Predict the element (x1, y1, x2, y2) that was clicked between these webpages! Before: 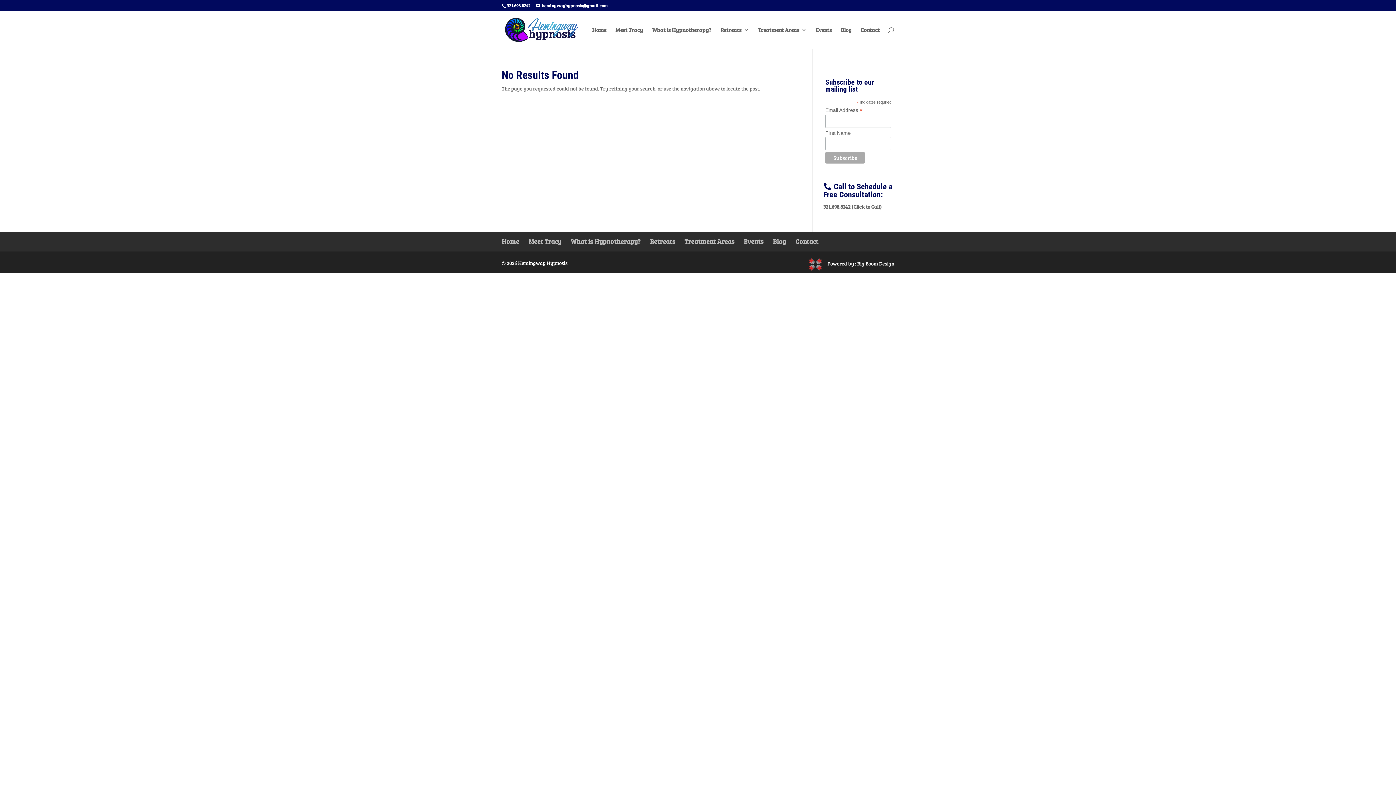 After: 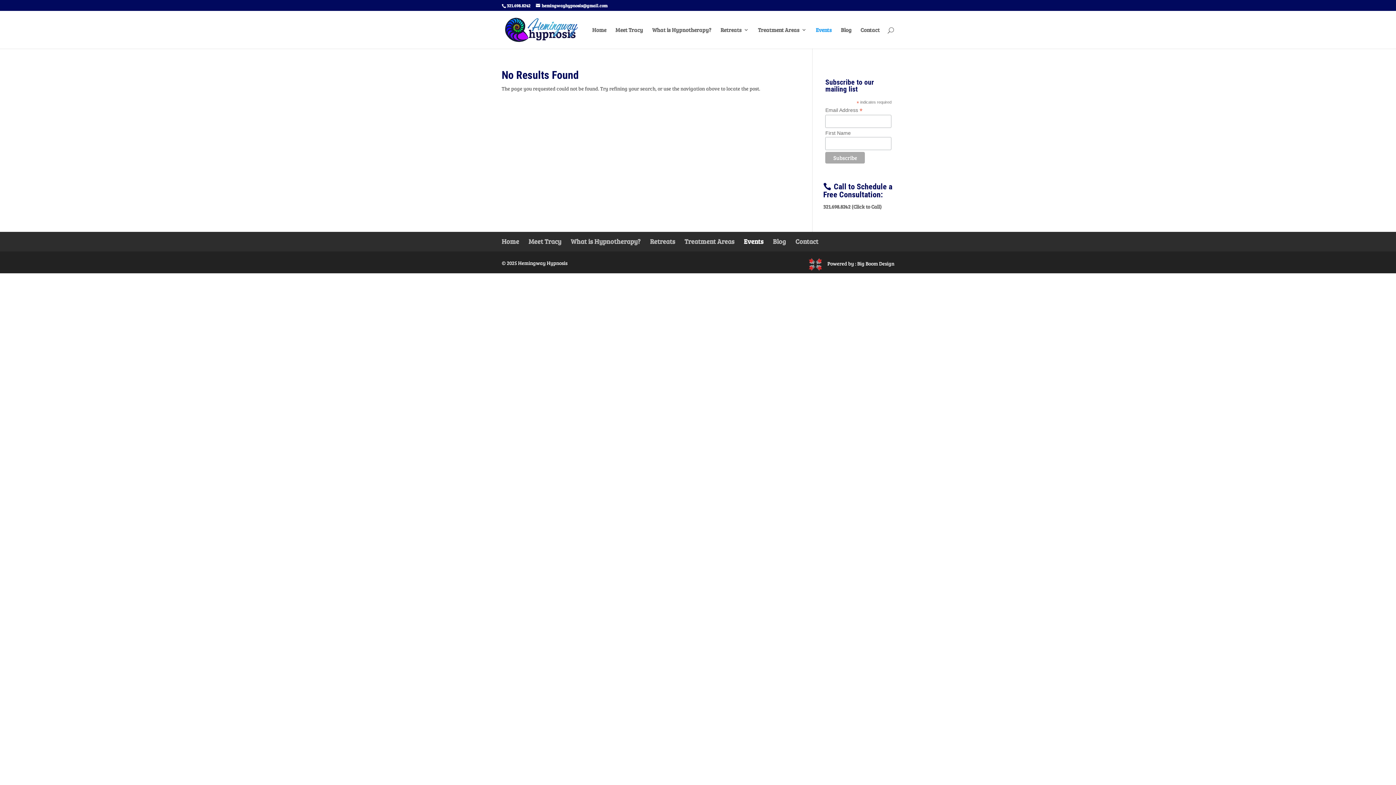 Action: label: Events bbox: (816, 27, 832, 48)